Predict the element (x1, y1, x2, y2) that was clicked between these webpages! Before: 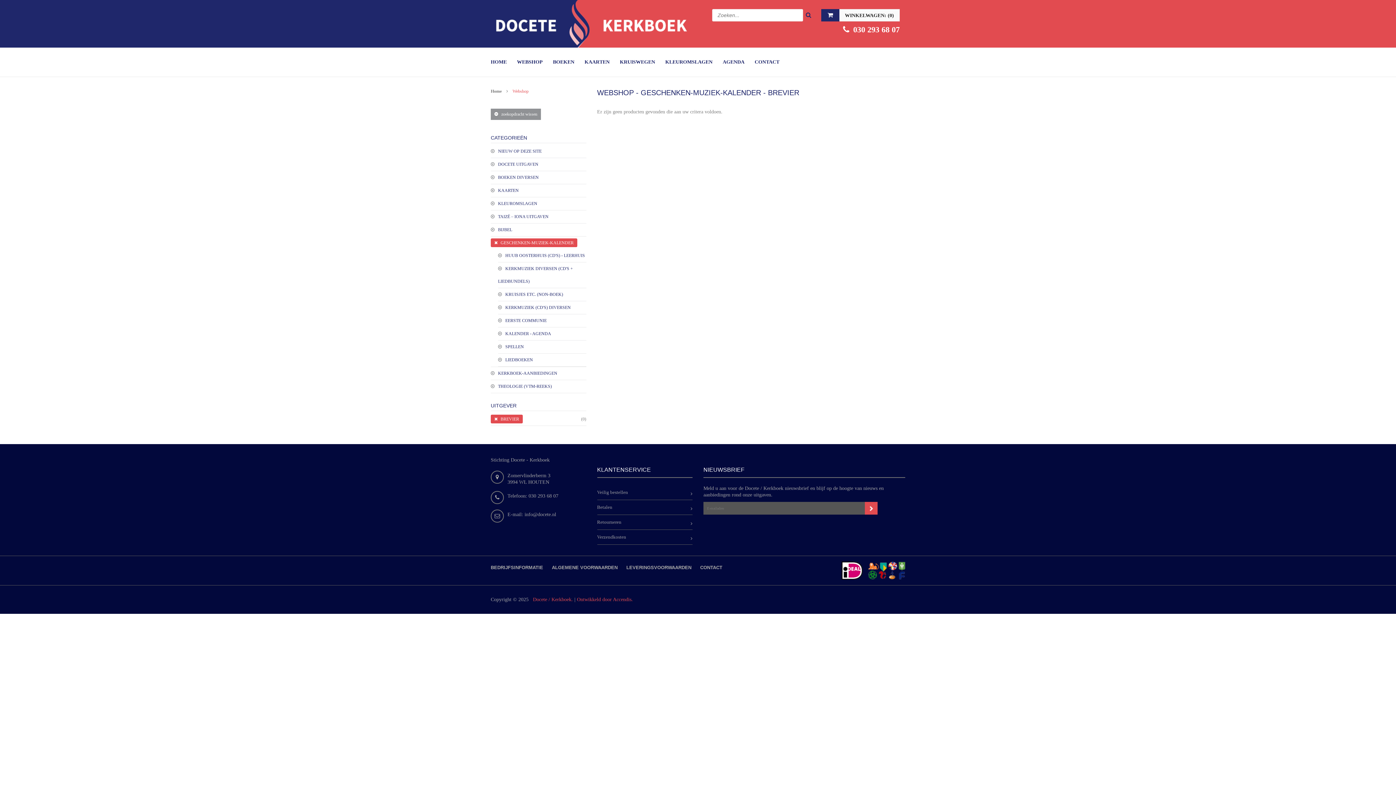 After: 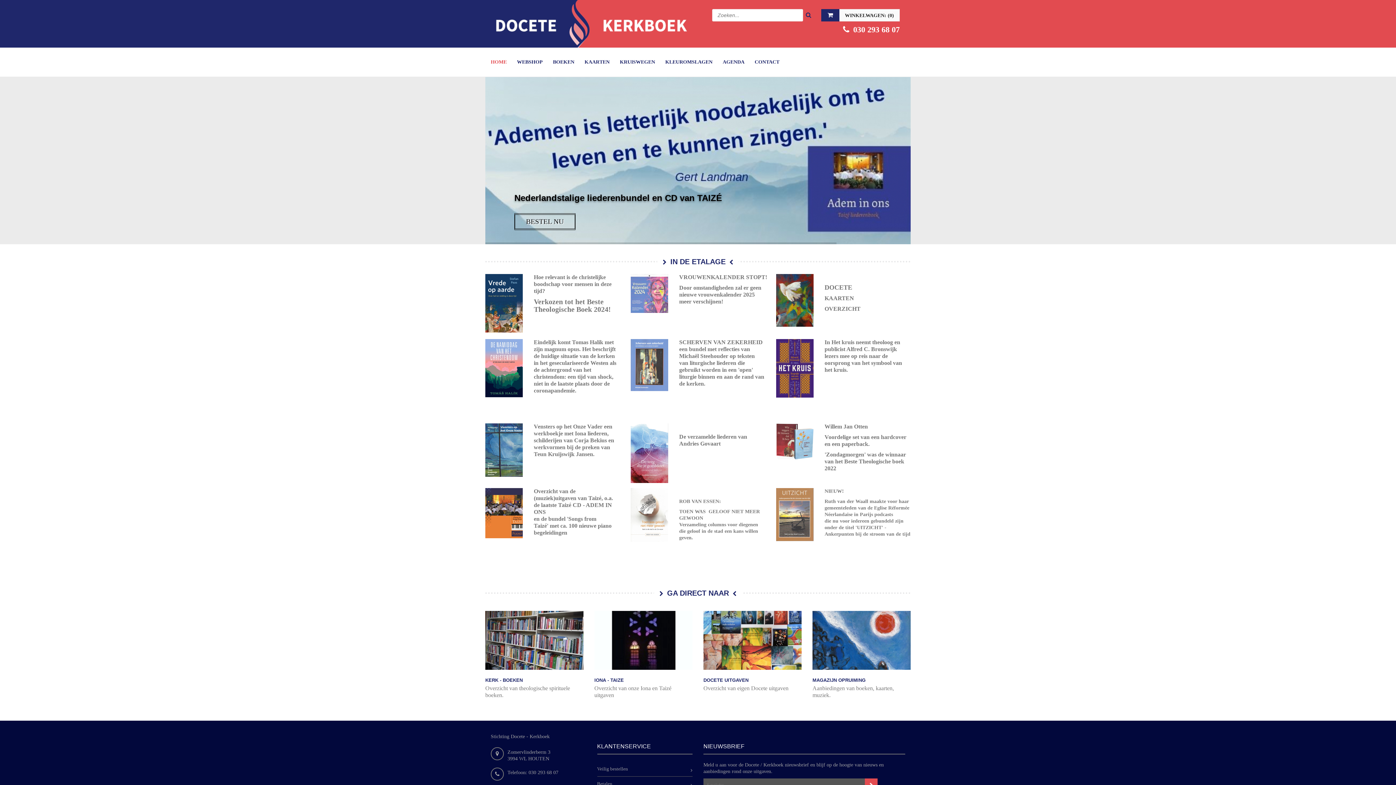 Action: label: HOME bbox: (490, 47, 517, 76)